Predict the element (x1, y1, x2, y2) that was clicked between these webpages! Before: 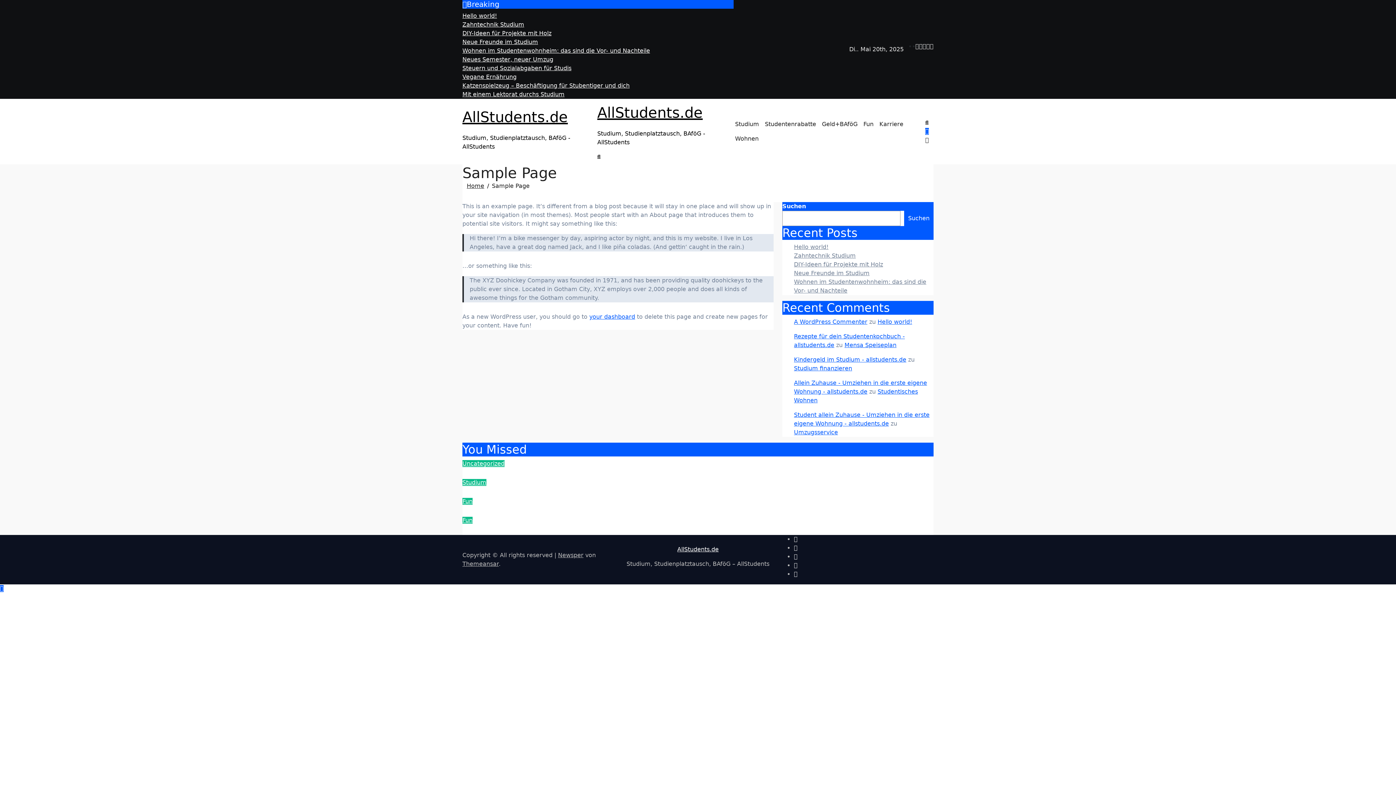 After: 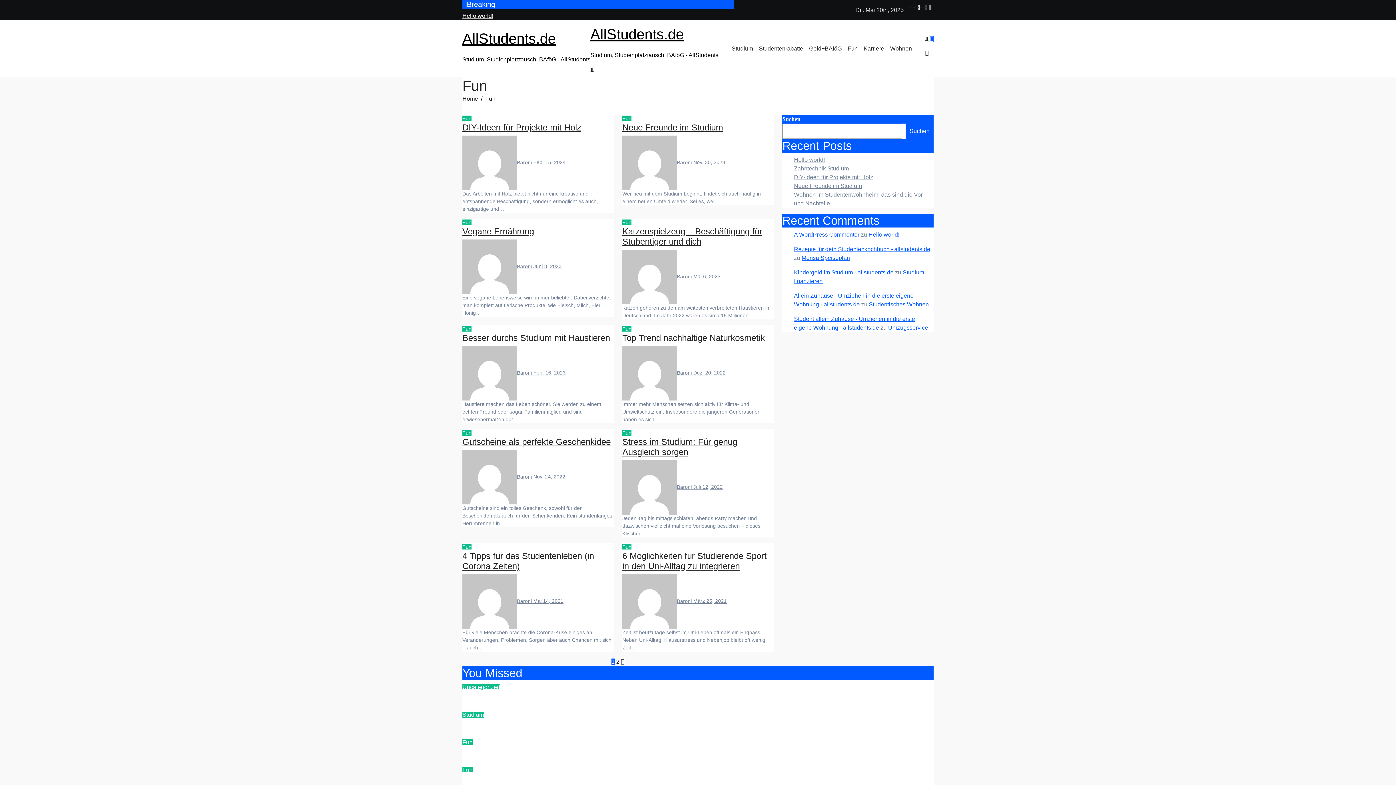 Action: bbox: (462, 498, 472, 505) label: Fun